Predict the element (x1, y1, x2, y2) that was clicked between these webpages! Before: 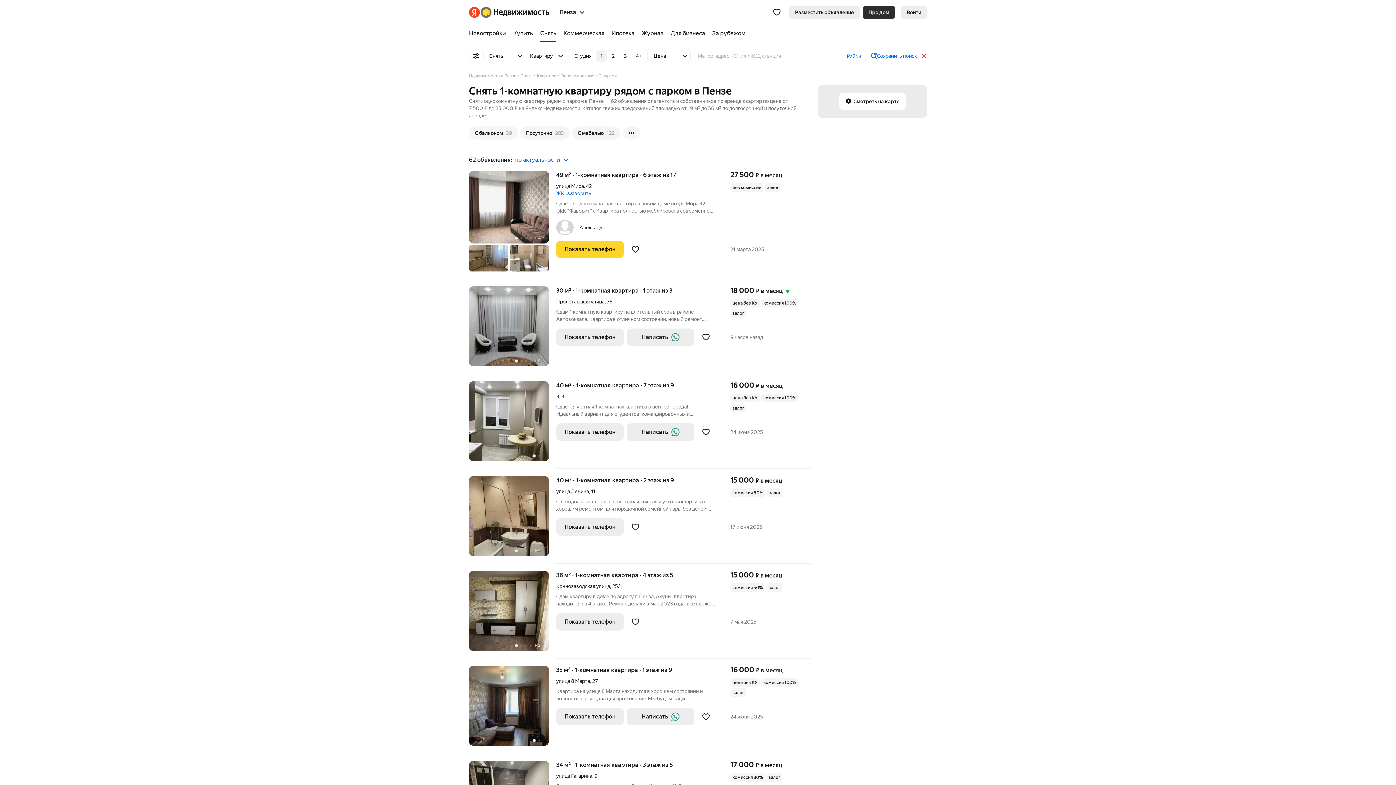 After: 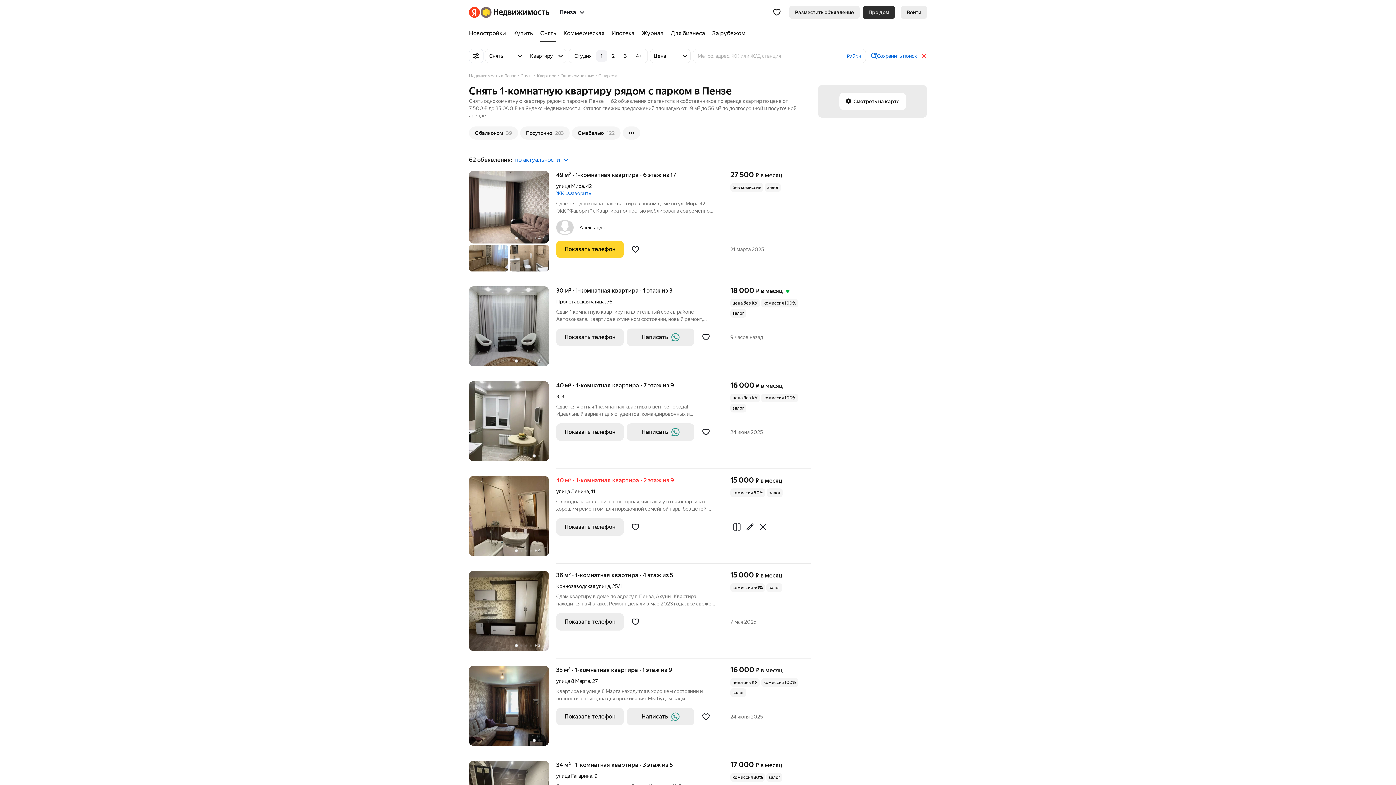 Action: label: 40 м² · 1-комнатная квартира · 2 этаж из 9 bbox: (556, 476, 716, 485)